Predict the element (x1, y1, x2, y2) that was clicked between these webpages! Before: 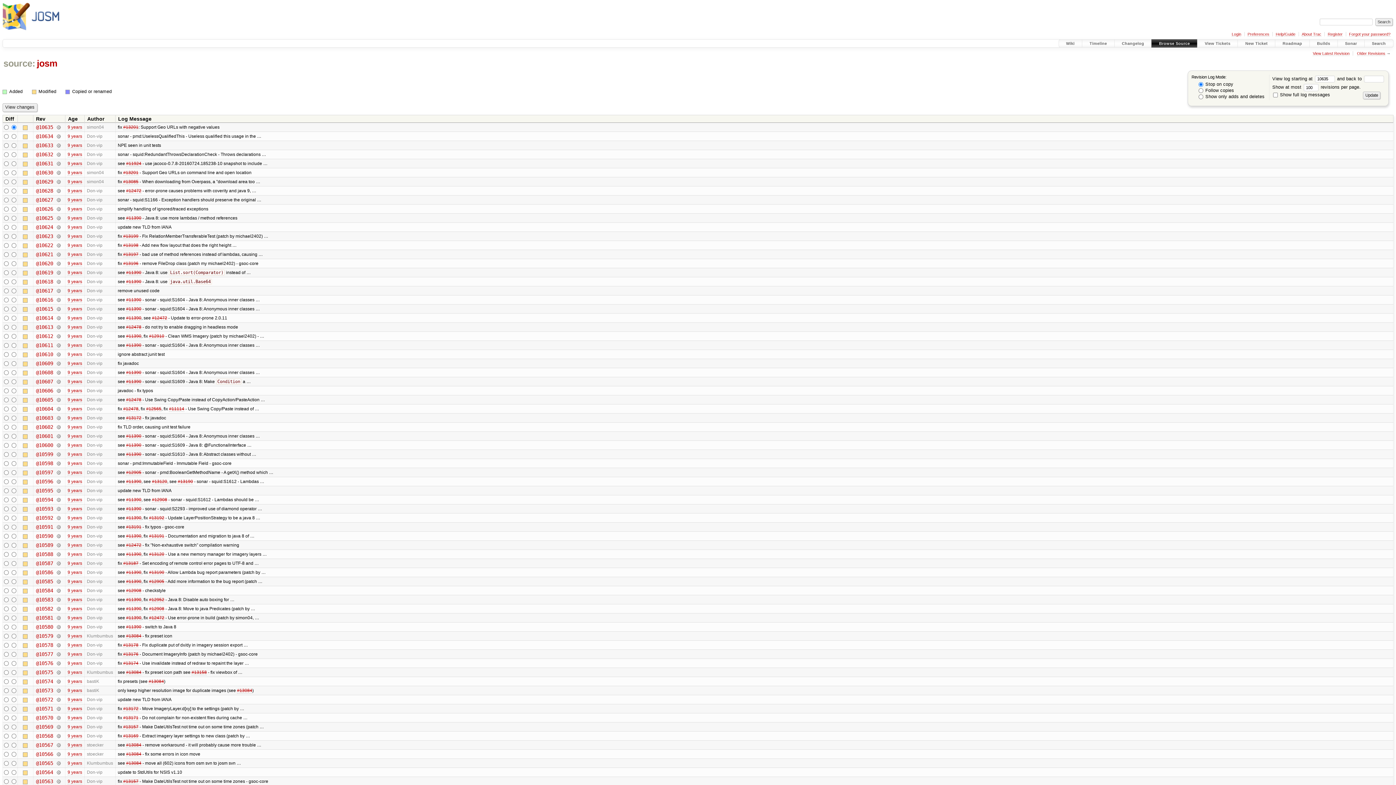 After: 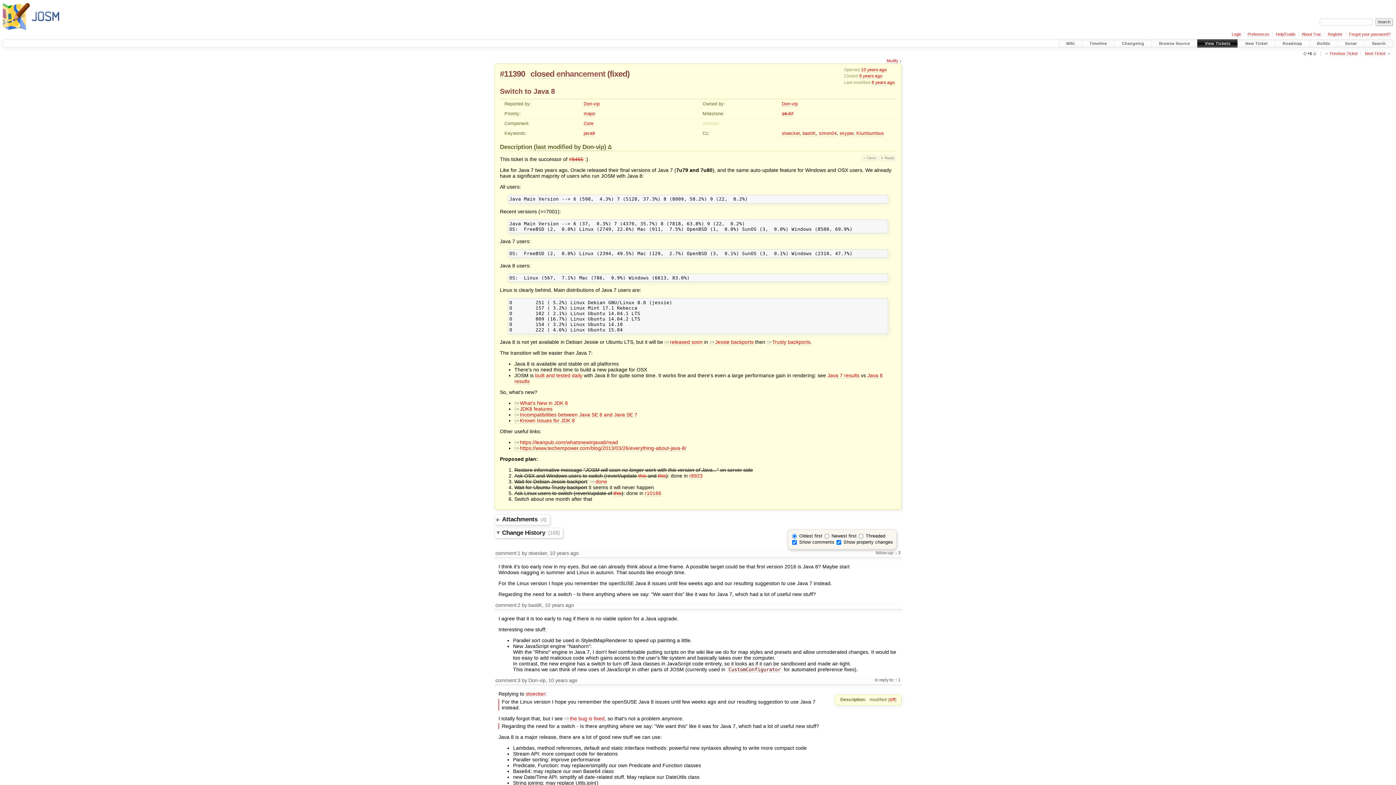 Action: label: #11390 bbox: (126, 615, 141, 621)